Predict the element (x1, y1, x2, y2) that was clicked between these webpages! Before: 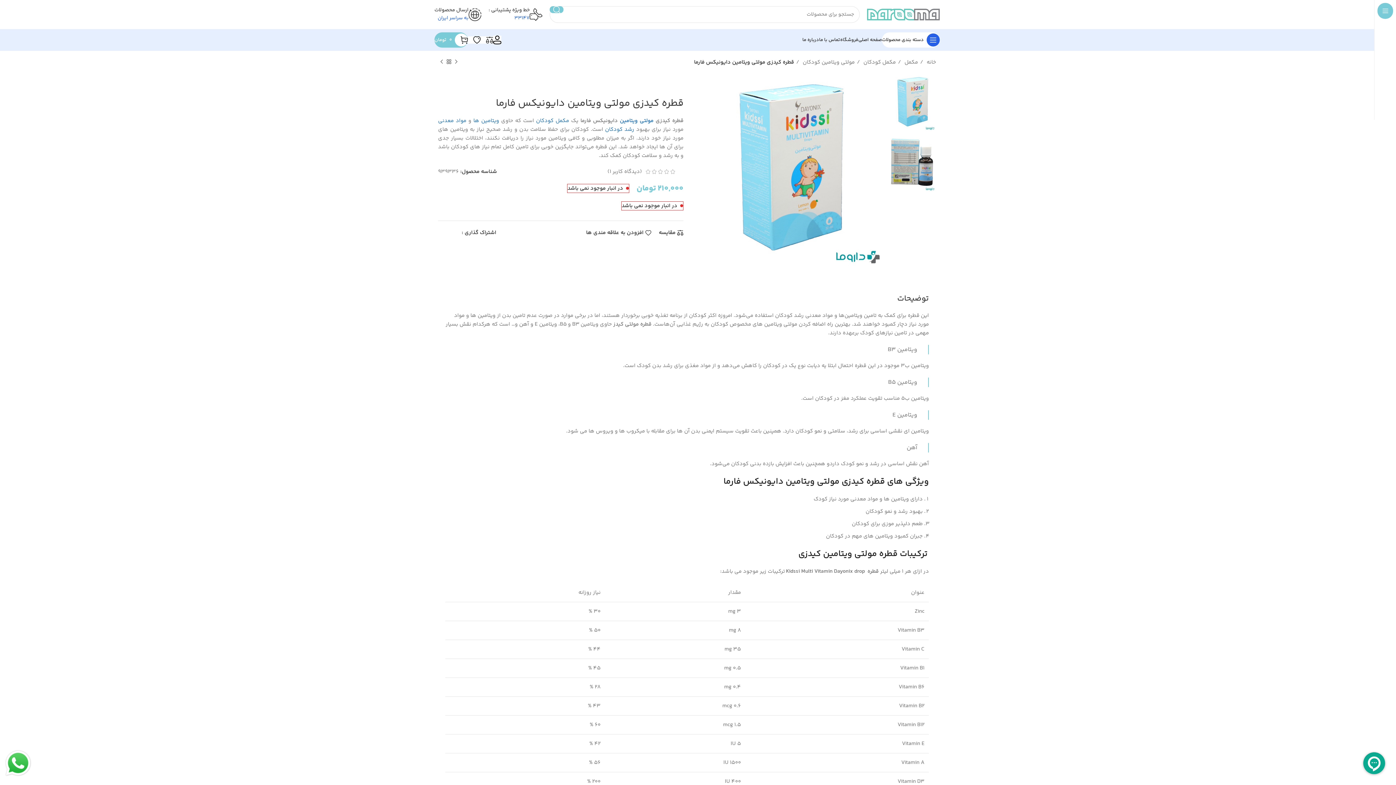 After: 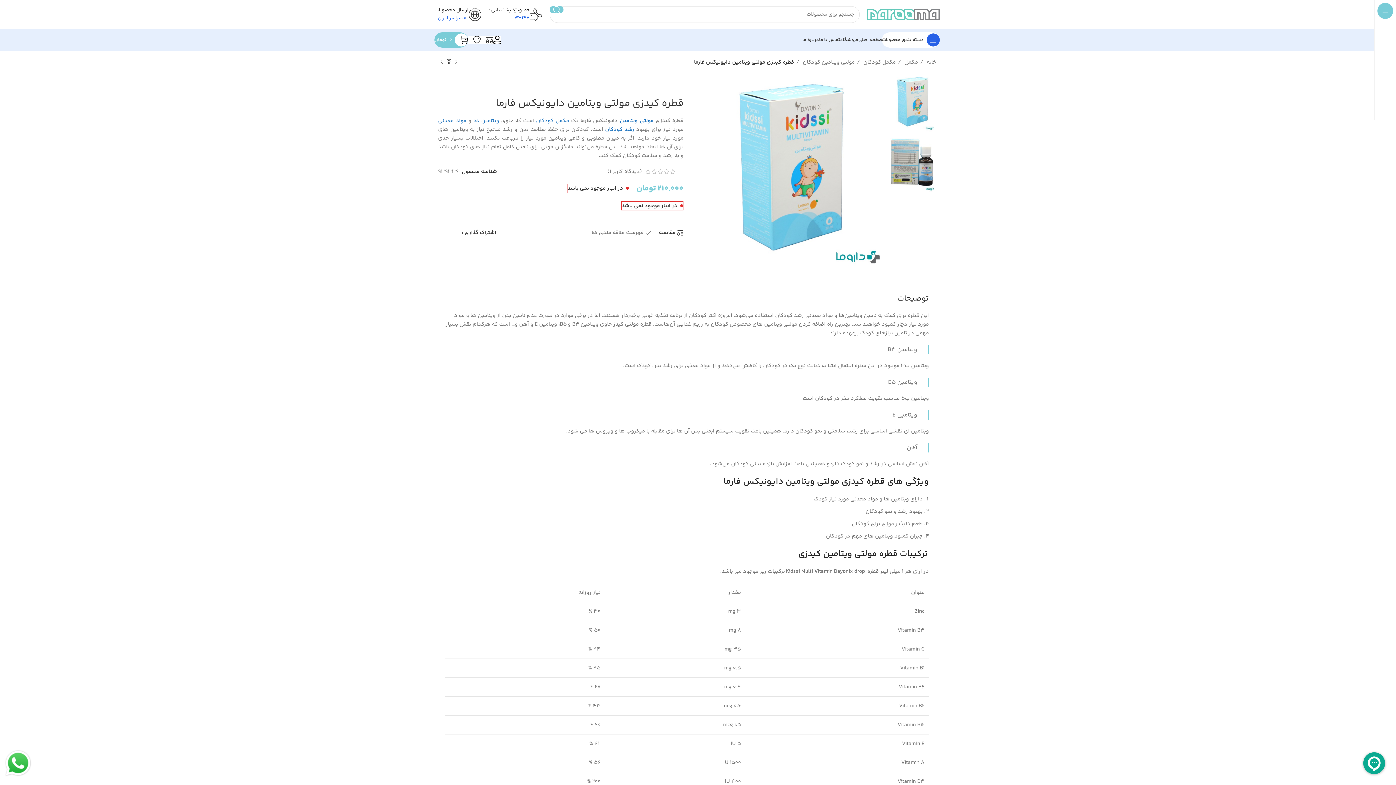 Action: bbox: (586, 230, 651, 235) label: افزودن به علاقه مندی ها